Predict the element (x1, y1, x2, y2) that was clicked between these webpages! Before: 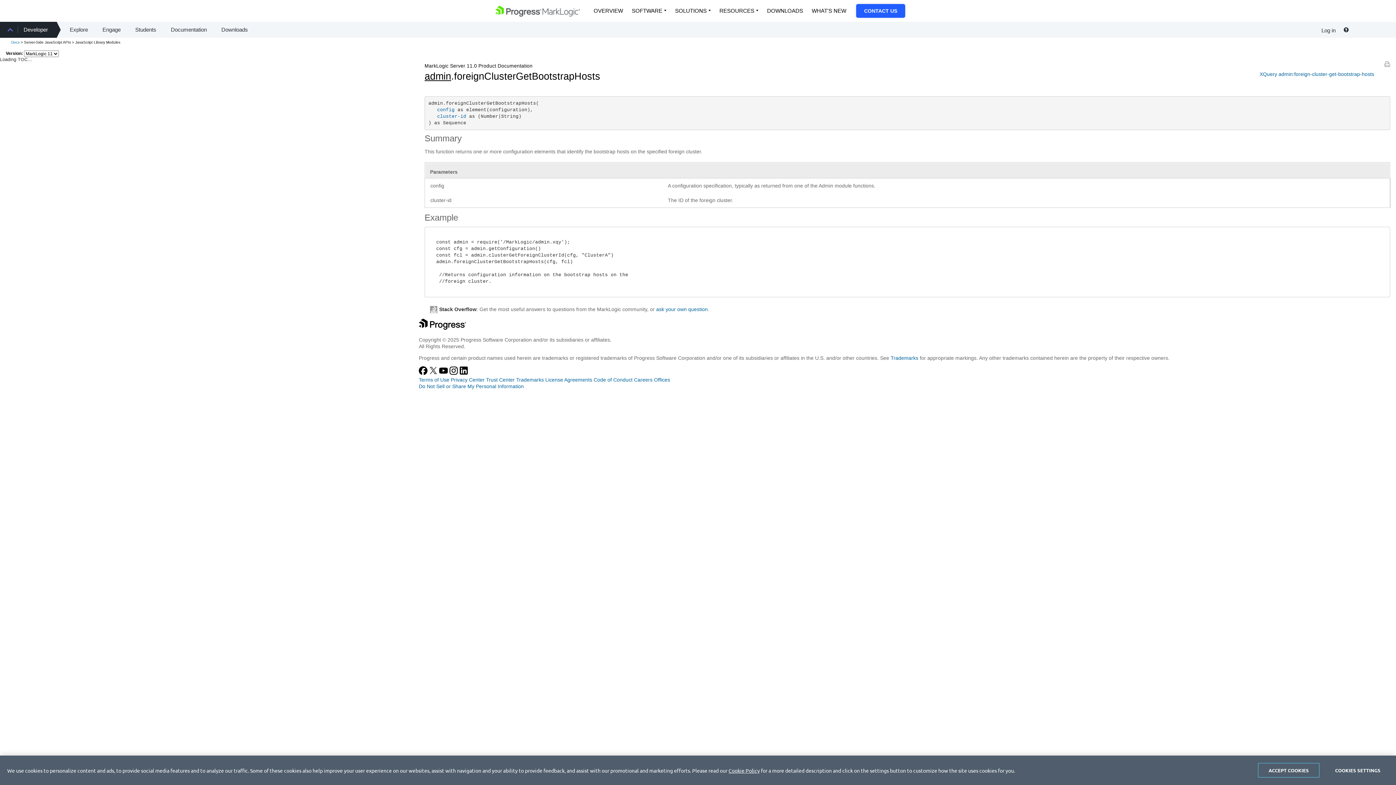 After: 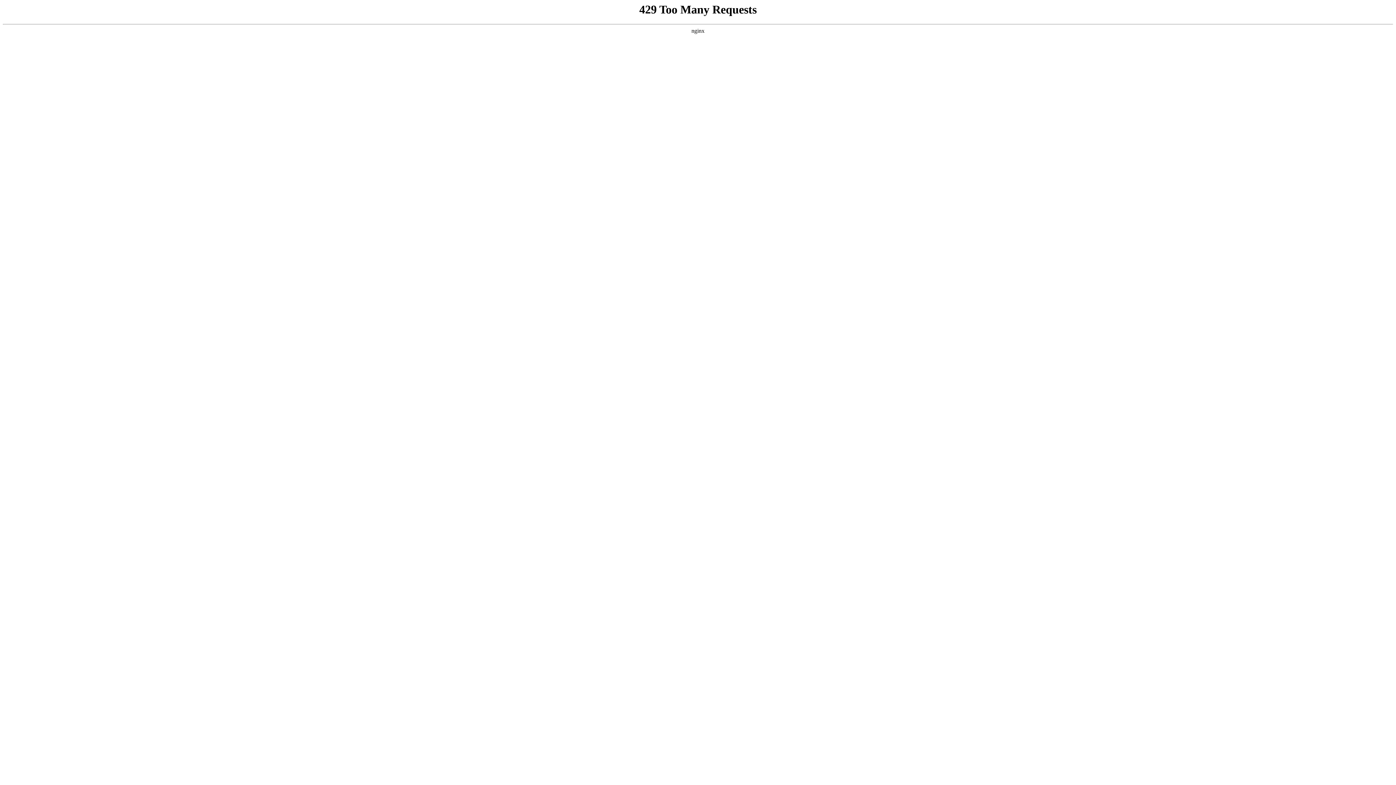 Action: label: Developer bbox: (0, 21, 55, 37)